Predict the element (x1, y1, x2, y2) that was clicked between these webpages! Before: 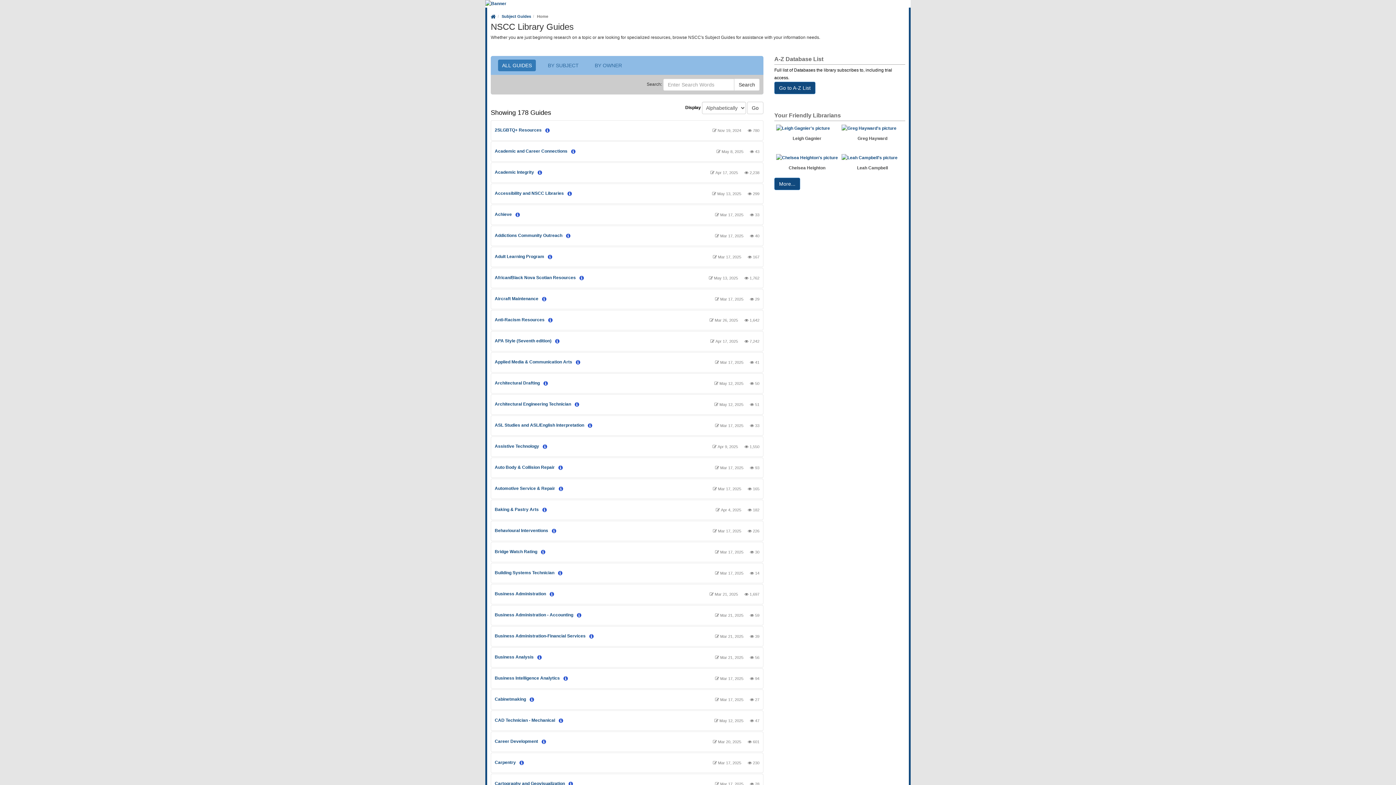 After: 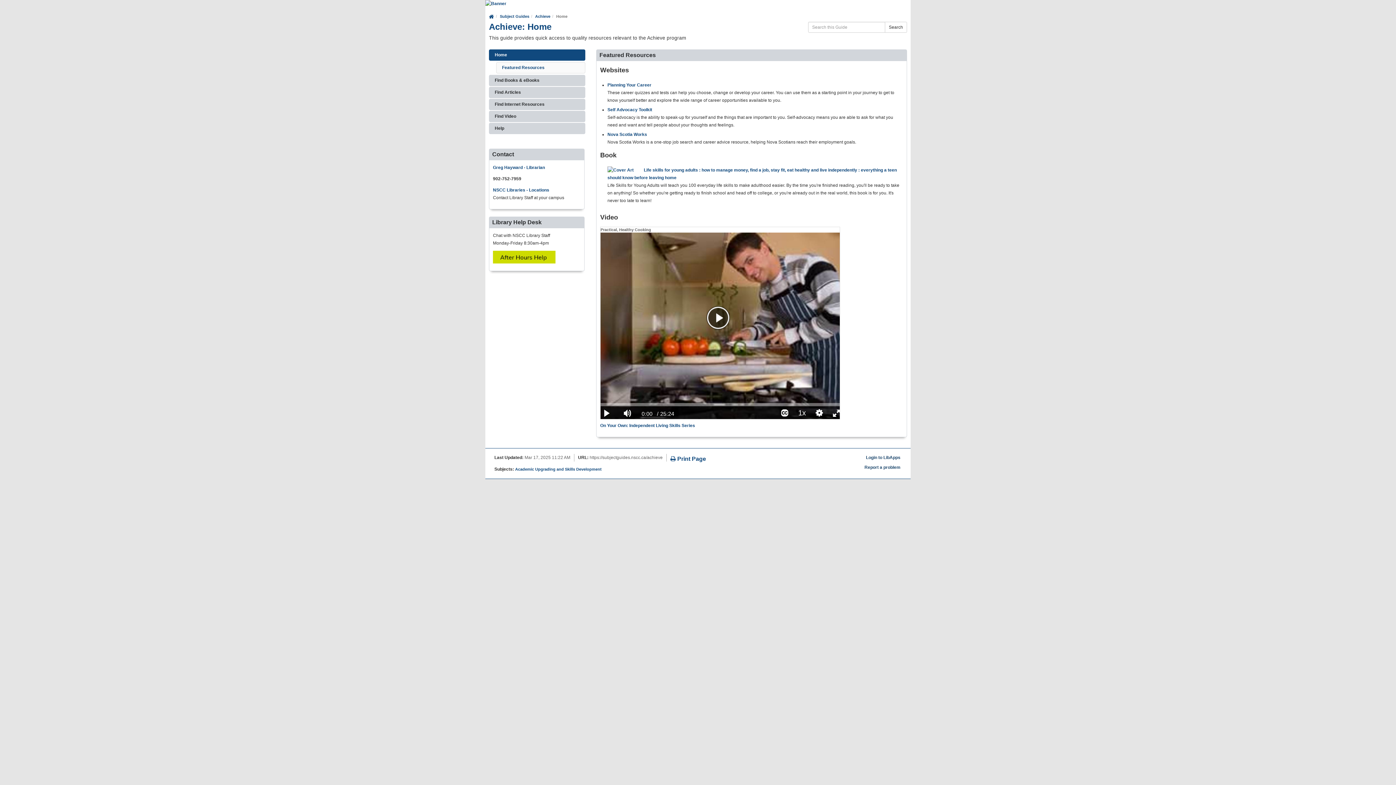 Action: label: Achieve bbox: (494, 212, 512, 217)